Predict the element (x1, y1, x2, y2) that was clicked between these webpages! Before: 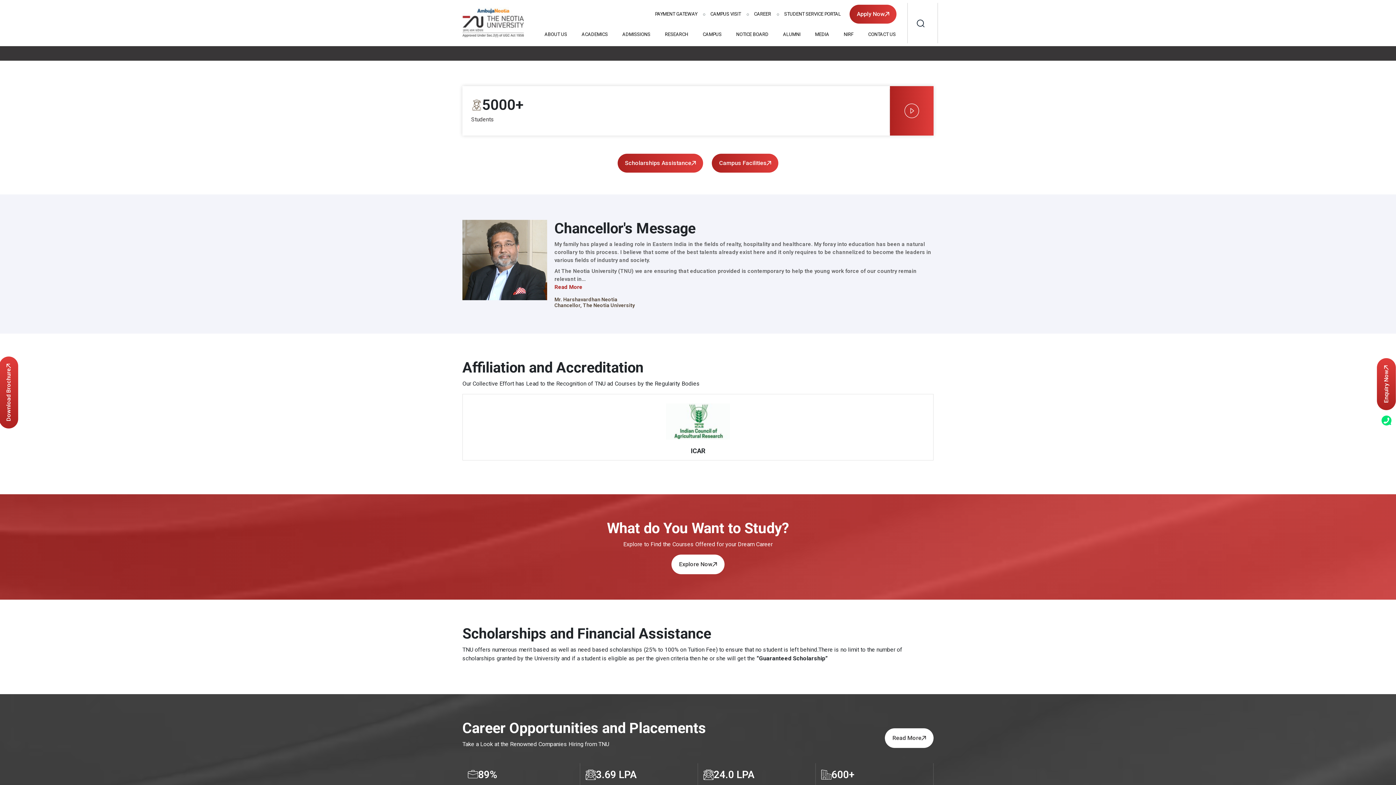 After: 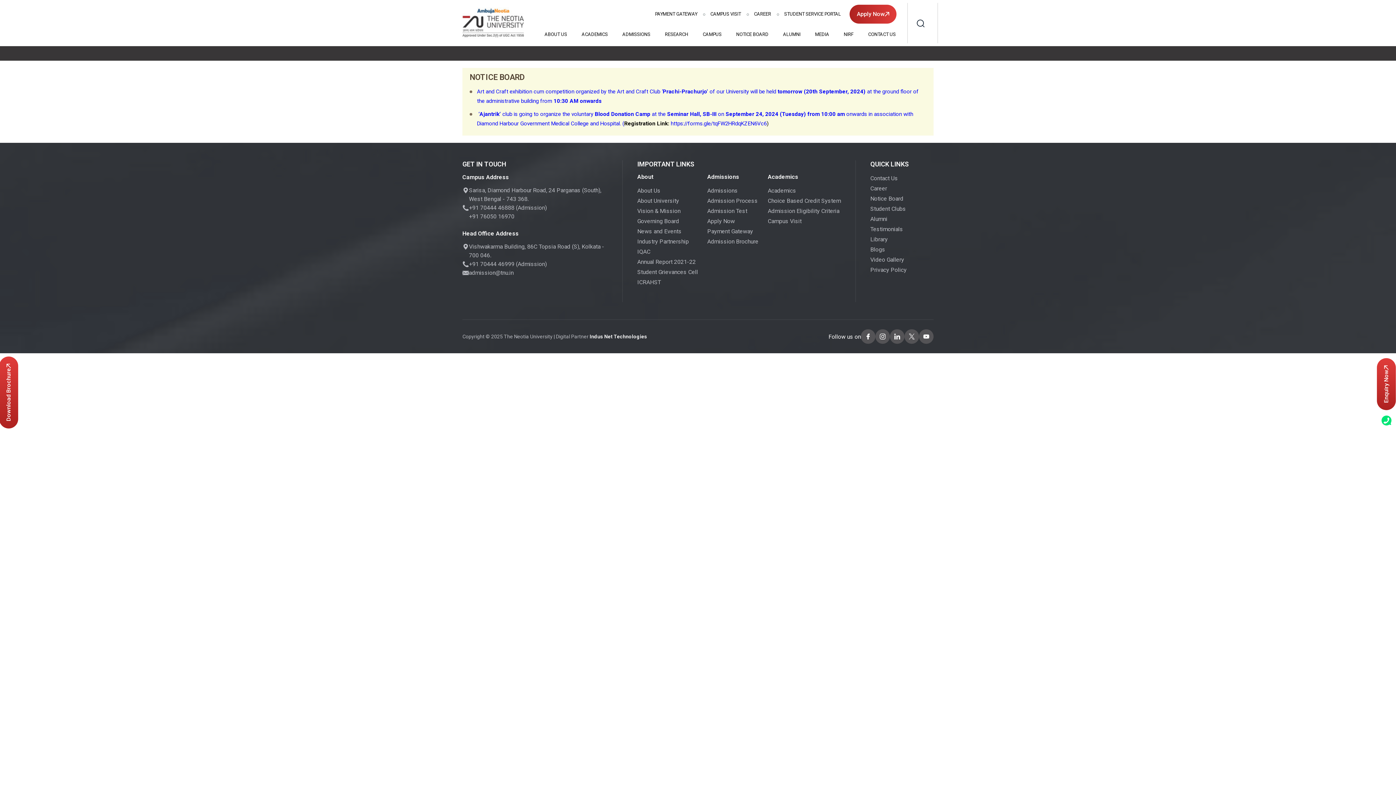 Action: bbox: (729, 25, 776, 43) label: NOTICE BOARD